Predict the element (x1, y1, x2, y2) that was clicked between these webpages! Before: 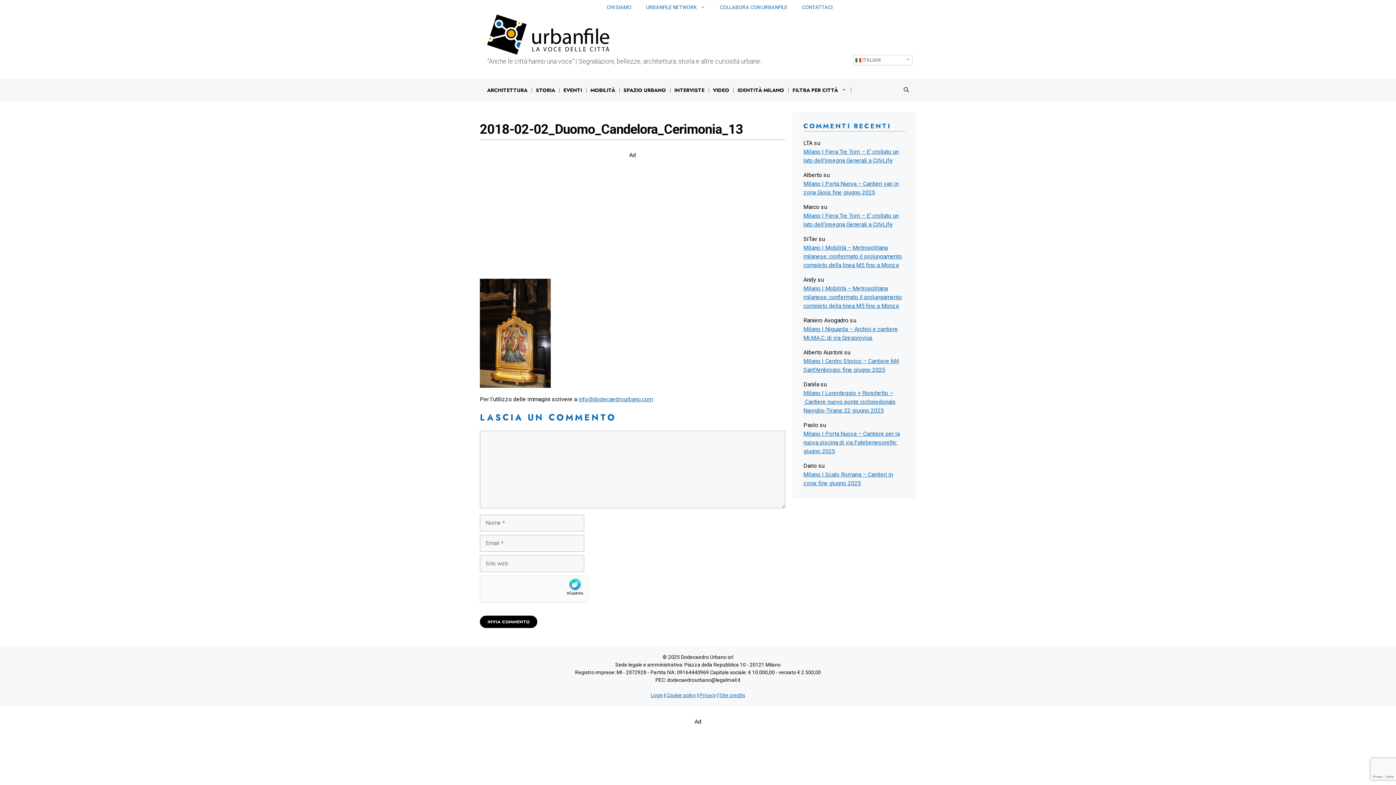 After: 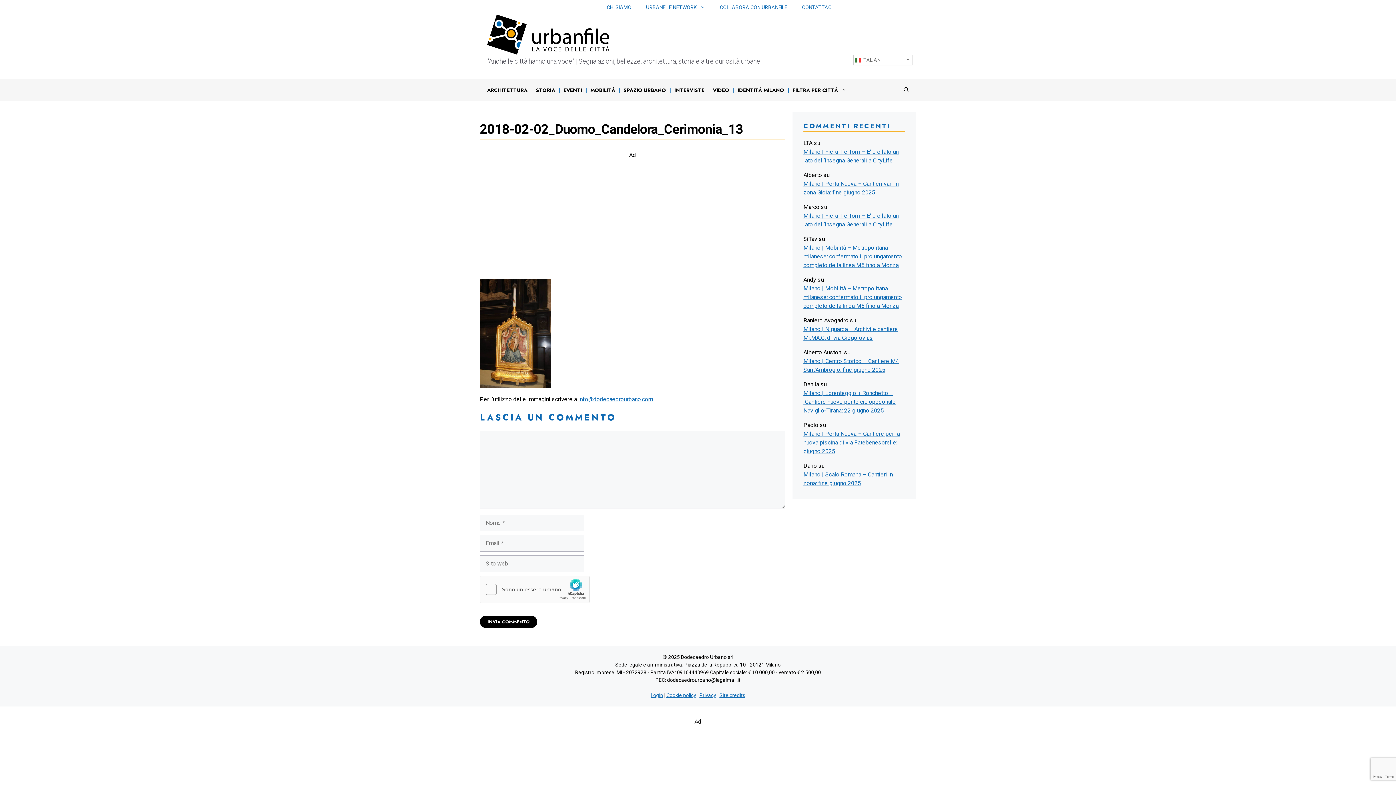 Action: label: info@dodecaedrourbano.com bbox: (578, 396, 653, 402)